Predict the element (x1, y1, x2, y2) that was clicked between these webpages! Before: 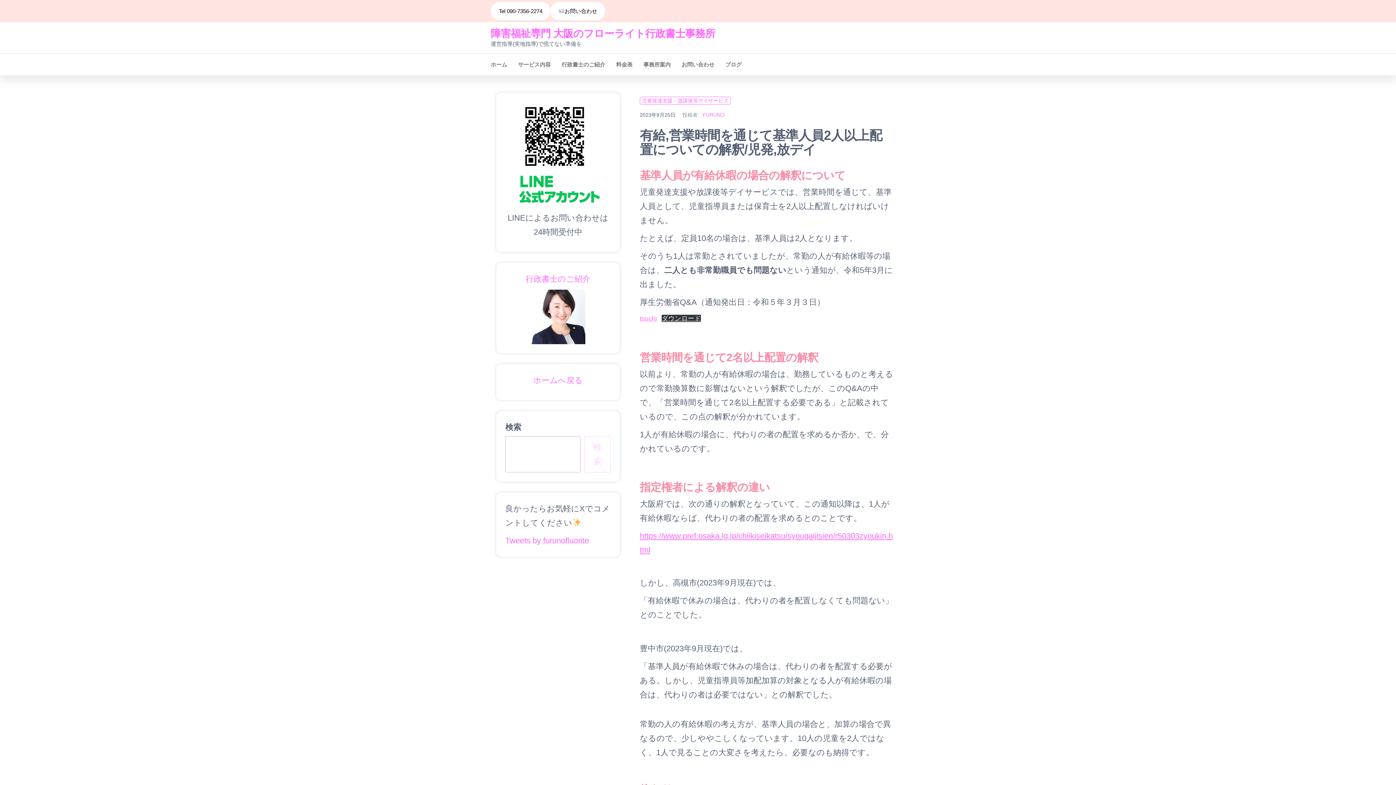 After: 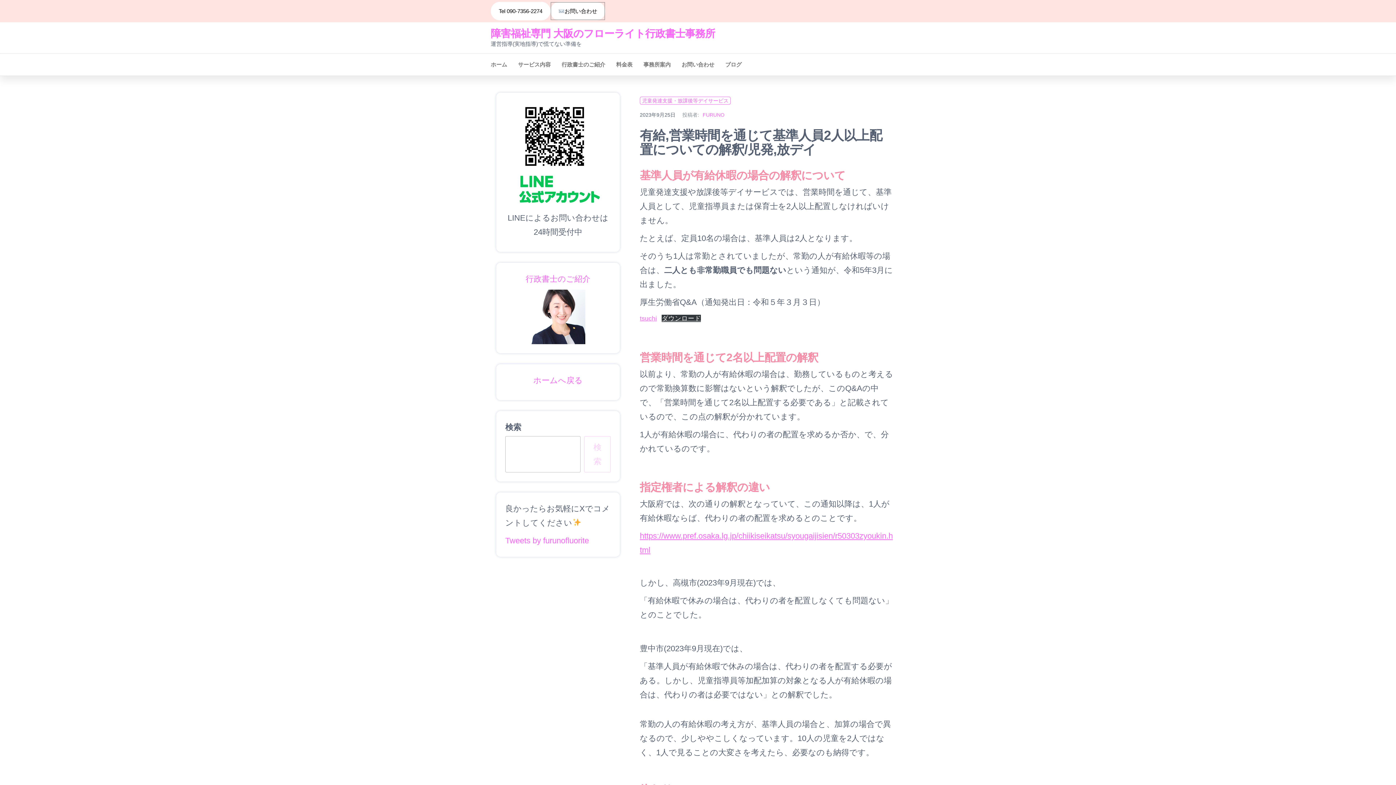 Action: bbox: (550, 1, 605, 20) label: お問い合わせ